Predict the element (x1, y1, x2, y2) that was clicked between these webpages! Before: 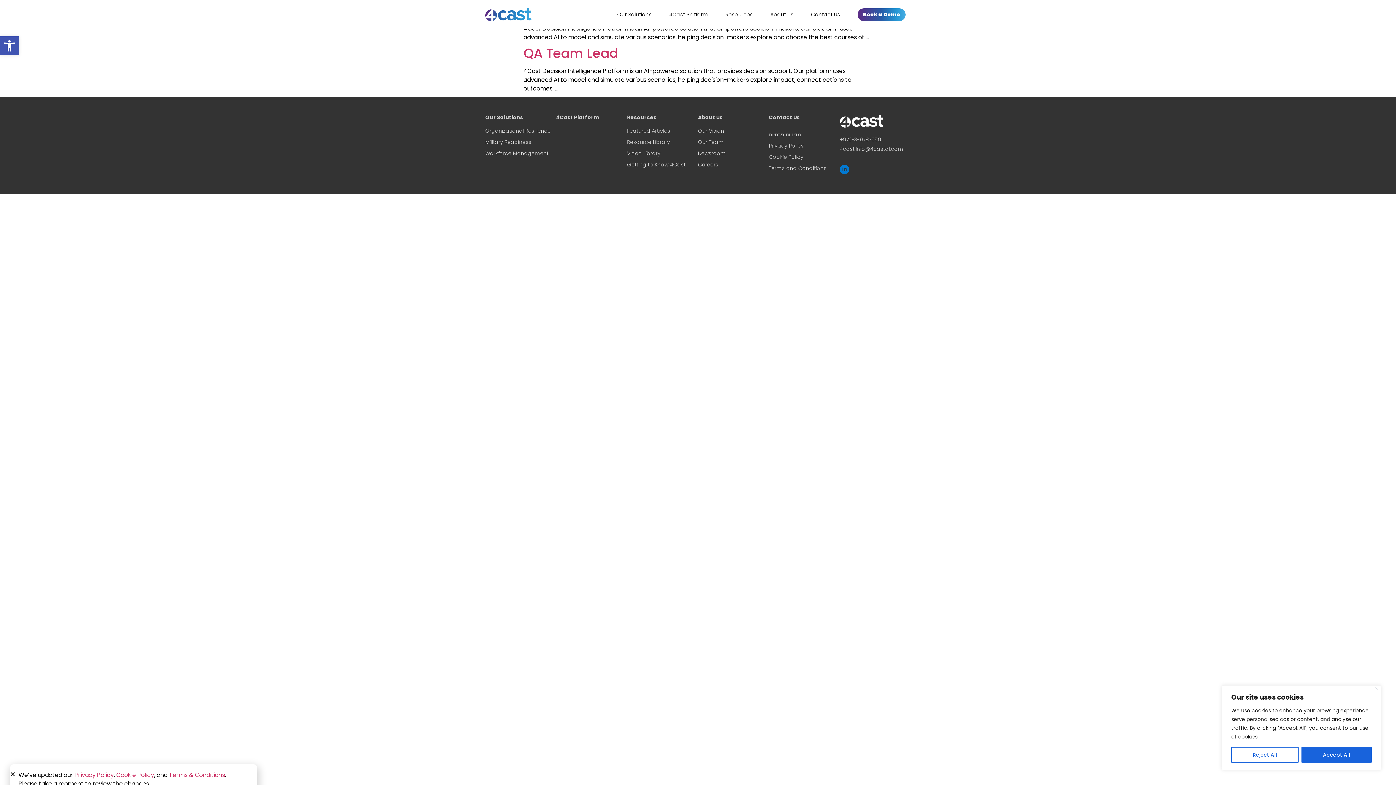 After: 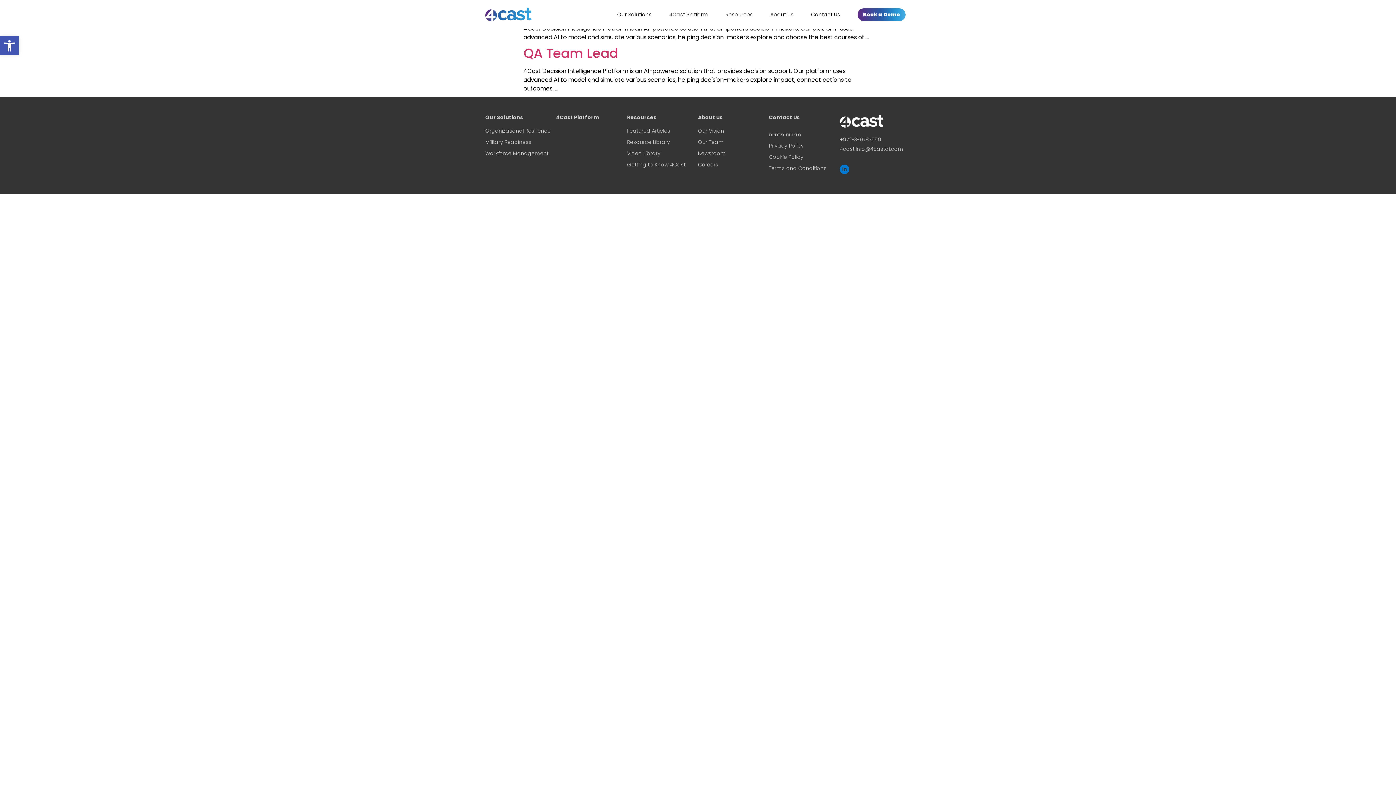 Action: bbox: (1375, 687, 1378, 690) label: Close